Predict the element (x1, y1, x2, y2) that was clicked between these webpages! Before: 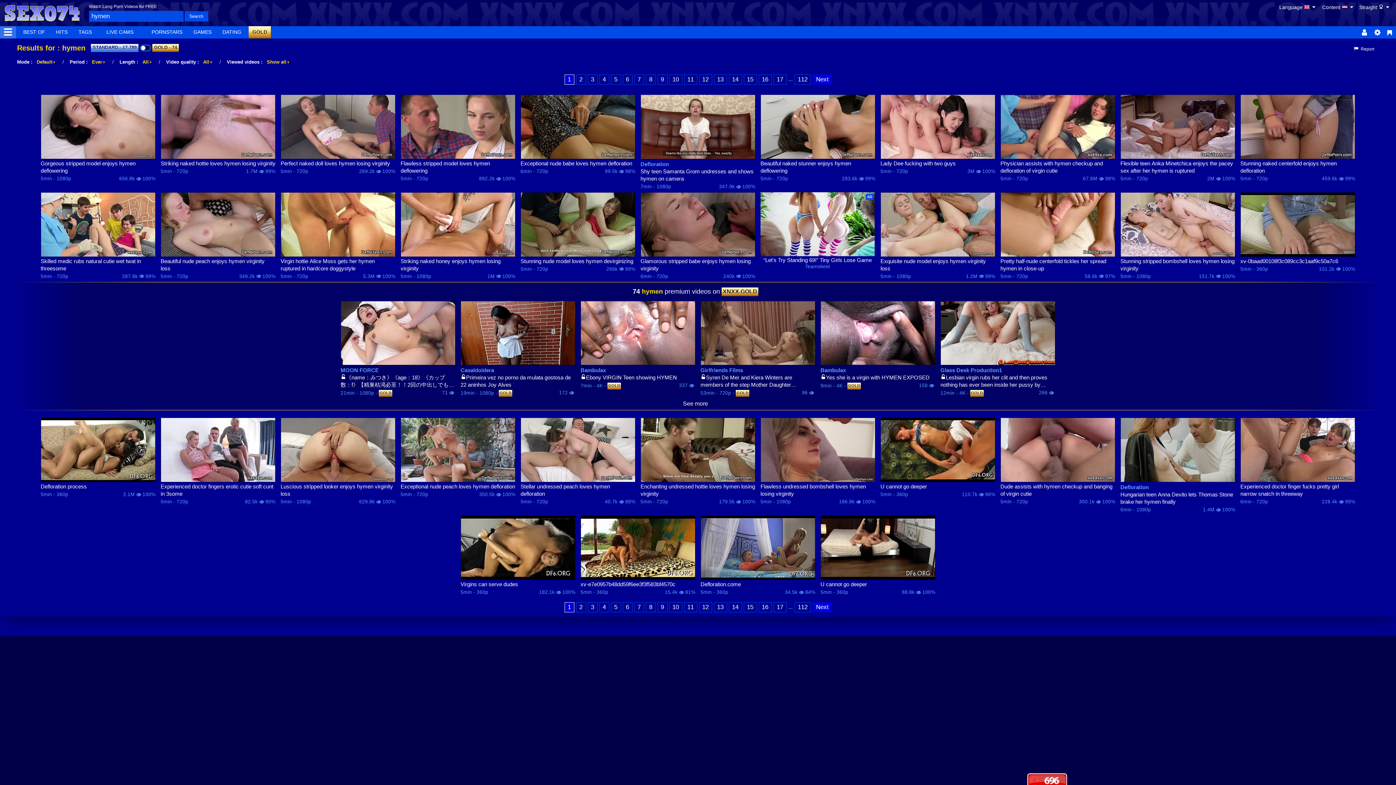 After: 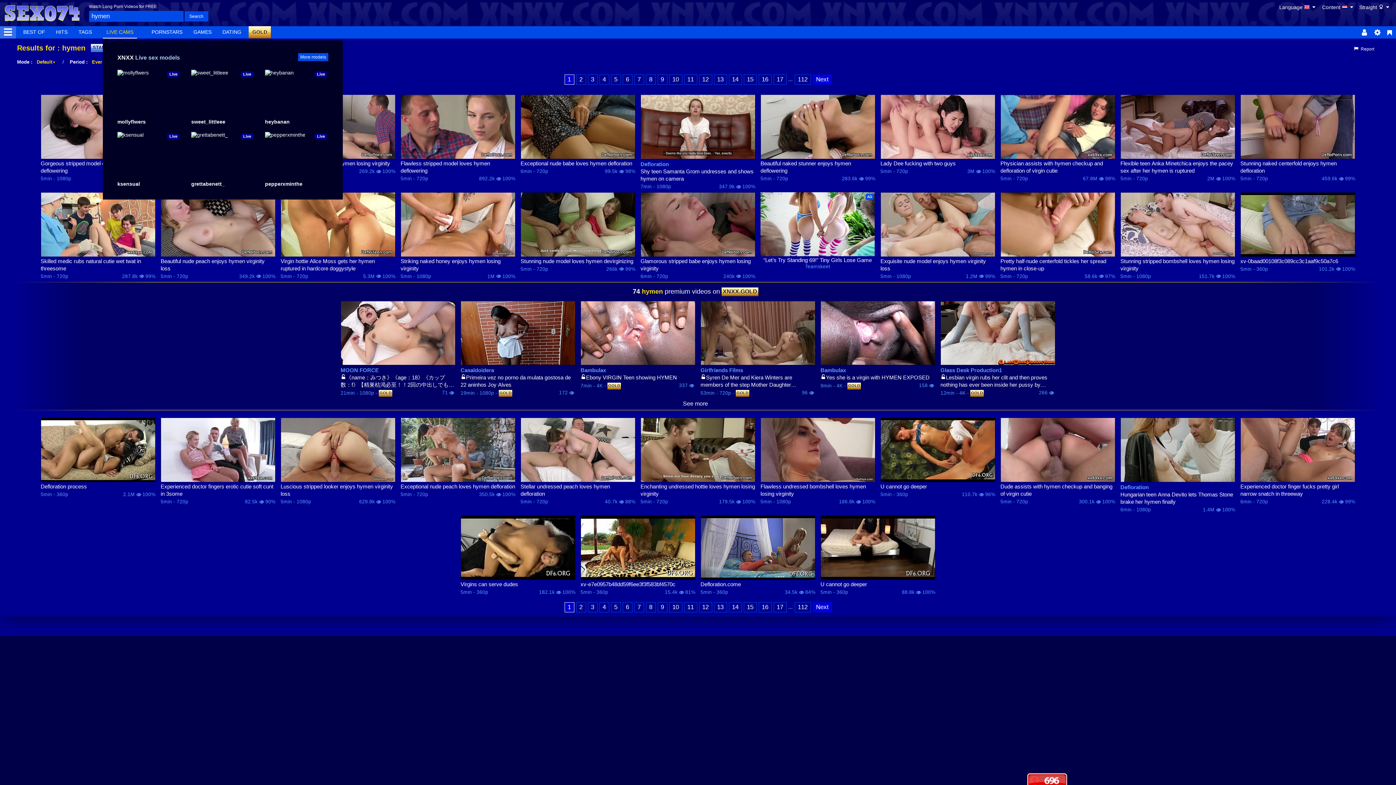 Action: label: LIVE CAMS bbox: (102, 26, 137, 38)